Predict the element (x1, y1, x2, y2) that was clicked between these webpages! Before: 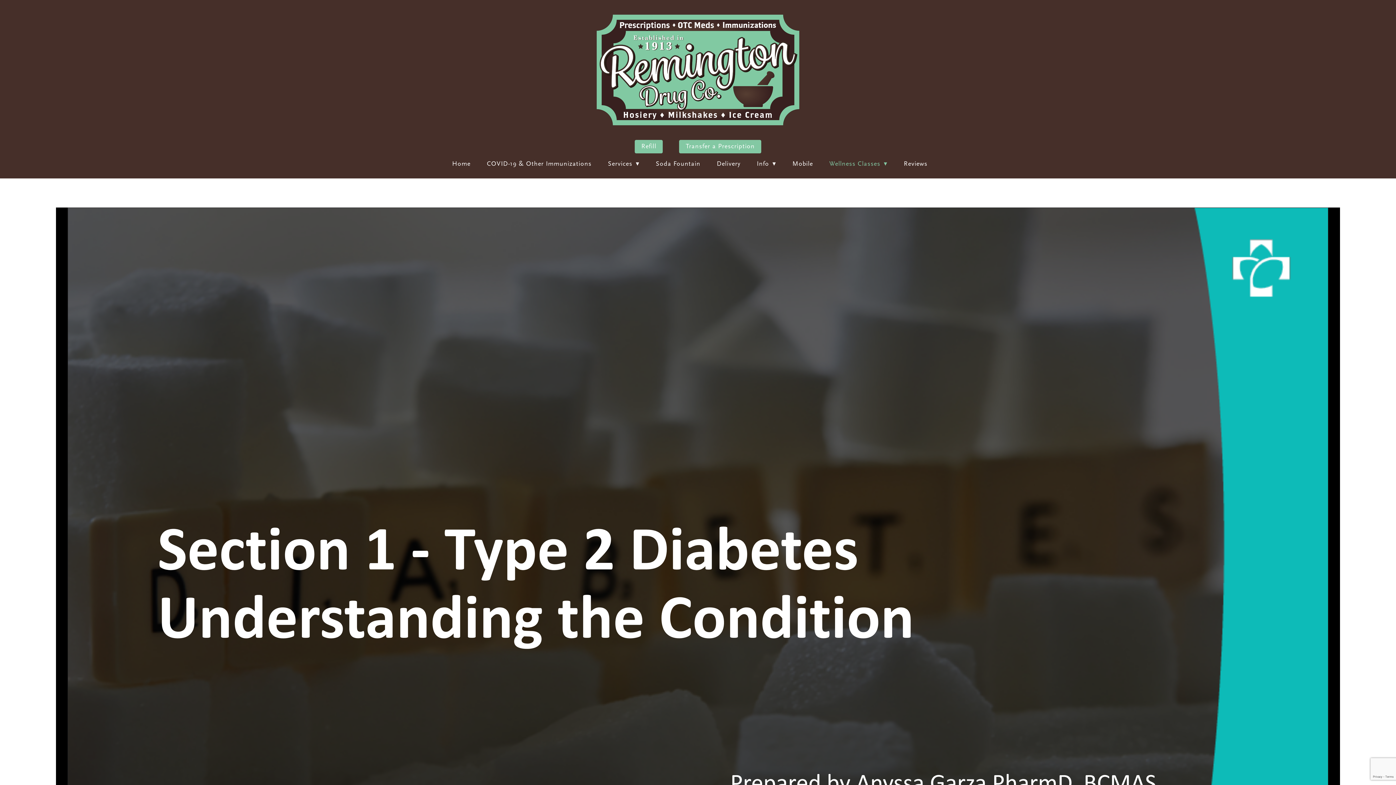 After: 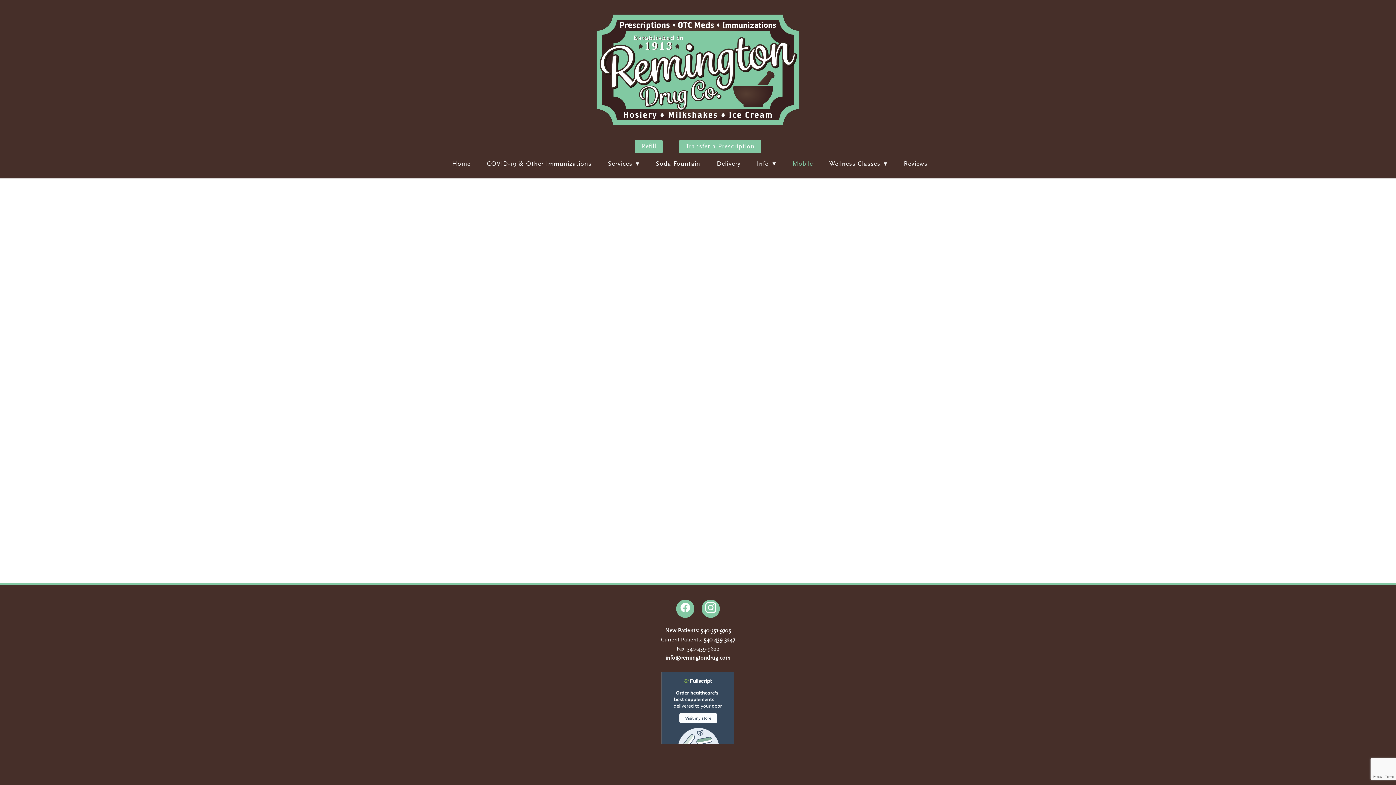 Action: bbox: (792, 157, 813, 171) label: Mobile